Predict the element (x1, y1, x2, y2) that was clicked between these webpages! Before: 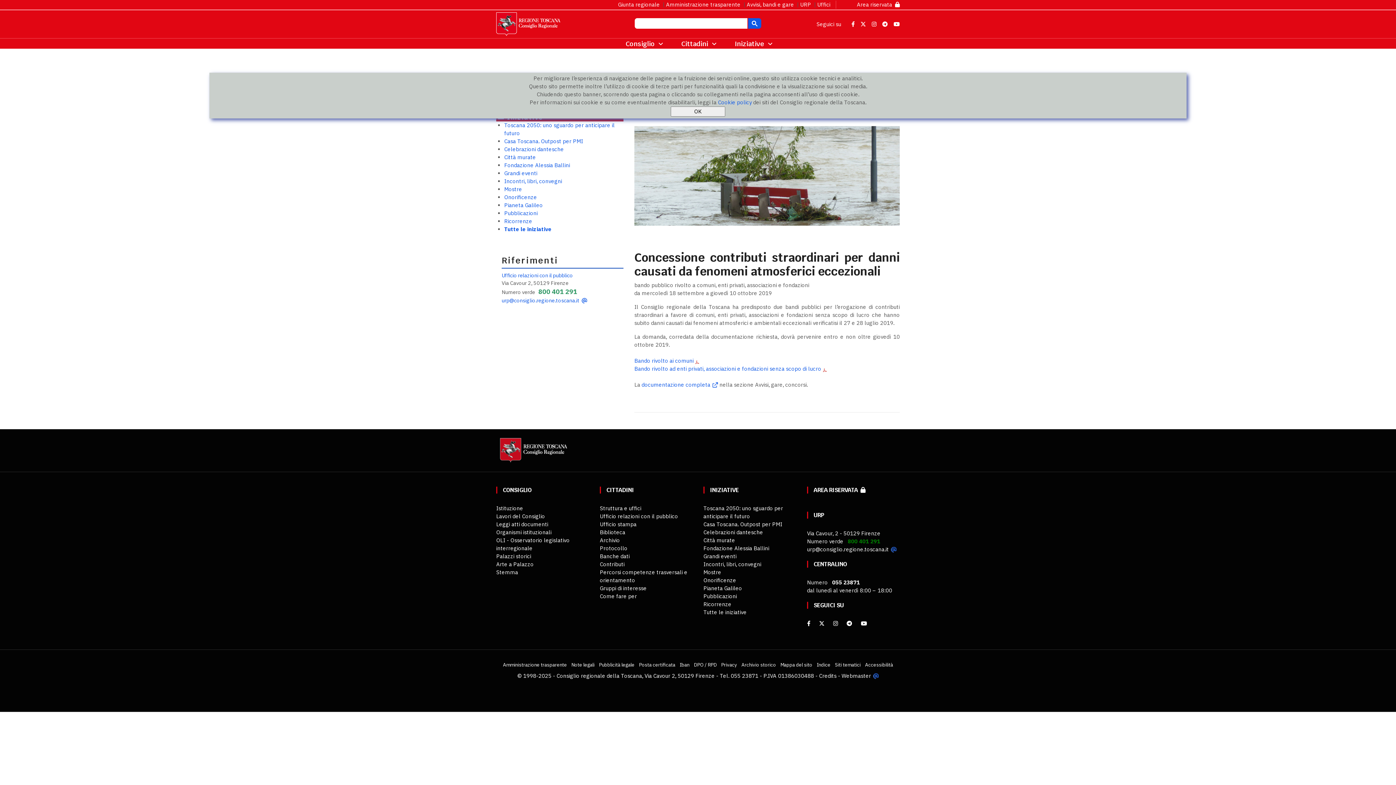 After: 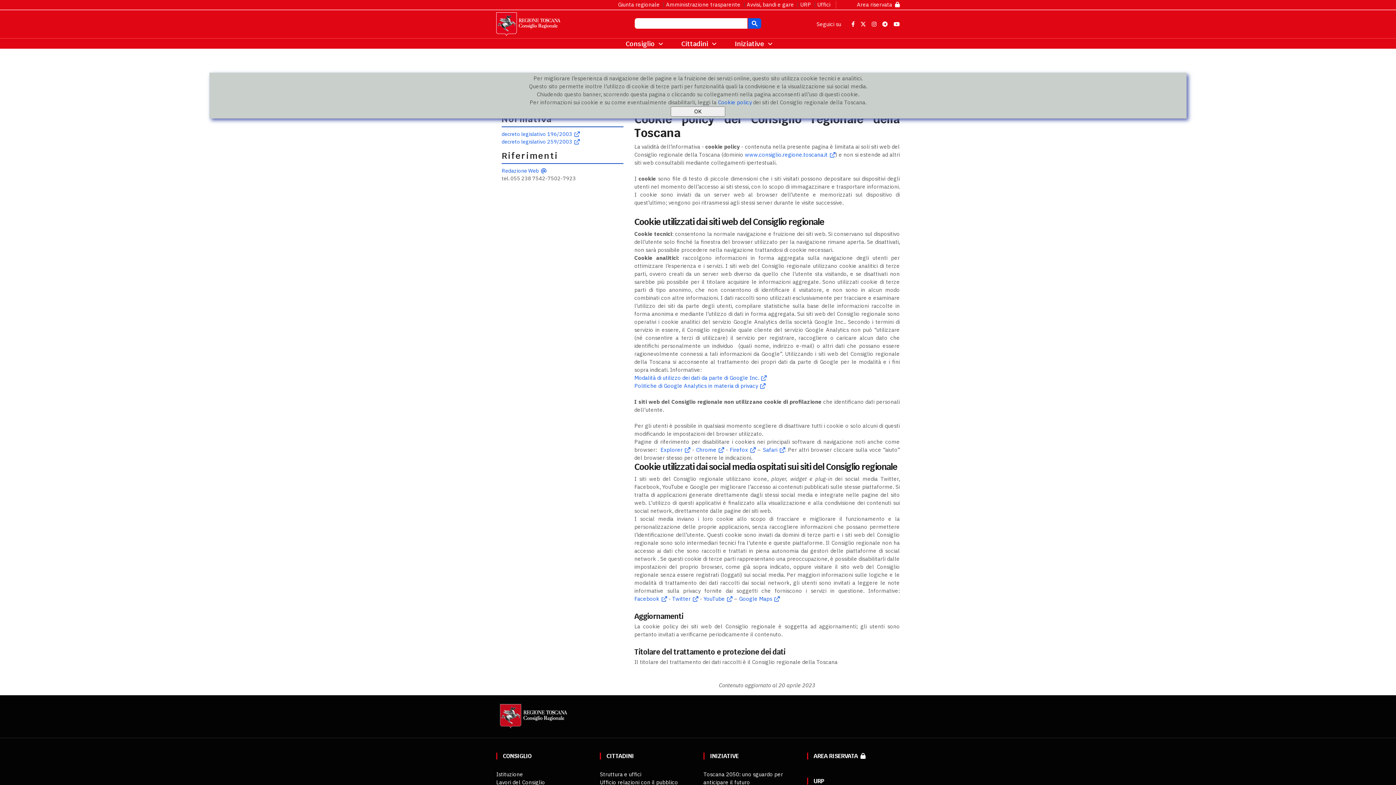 Action: bbox: (718, 98, 752, 105) label: Cookie policy